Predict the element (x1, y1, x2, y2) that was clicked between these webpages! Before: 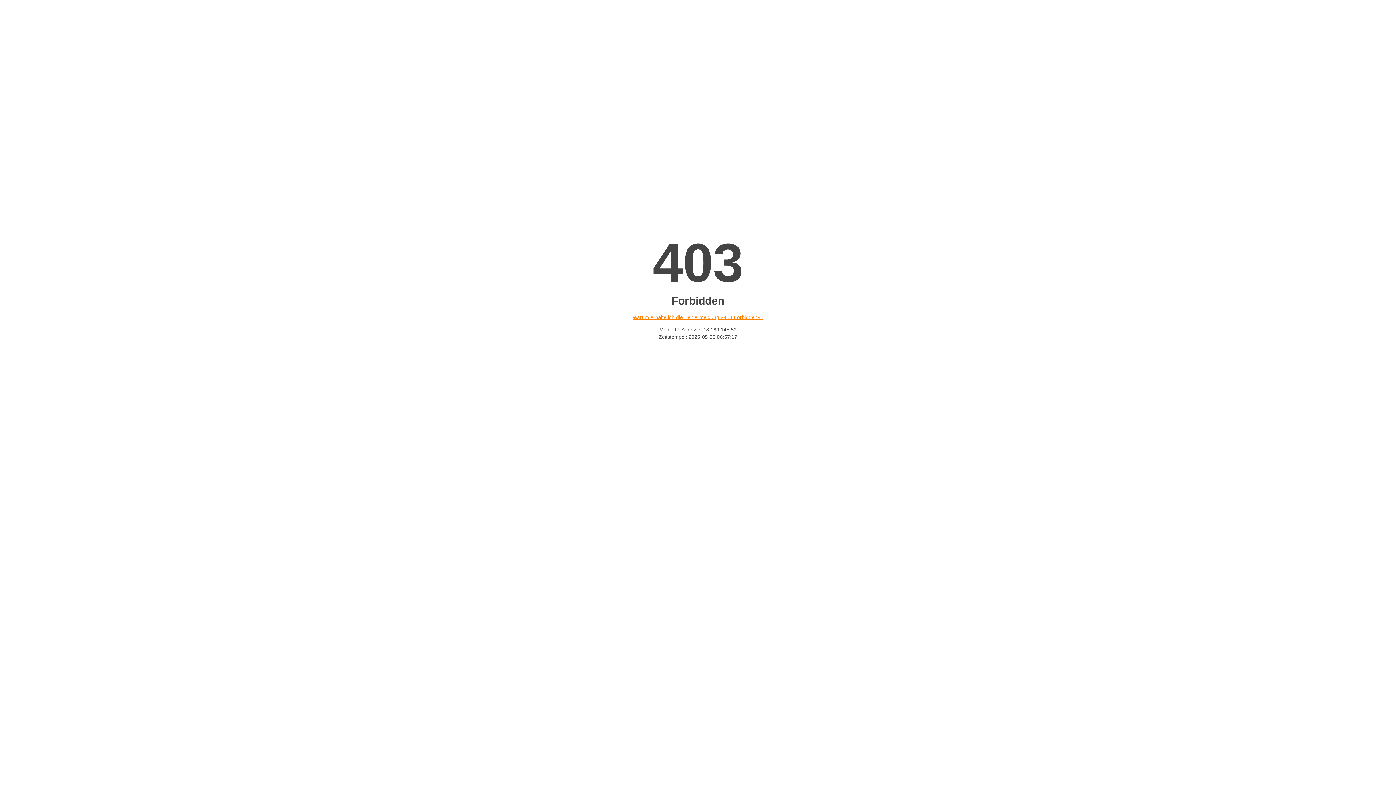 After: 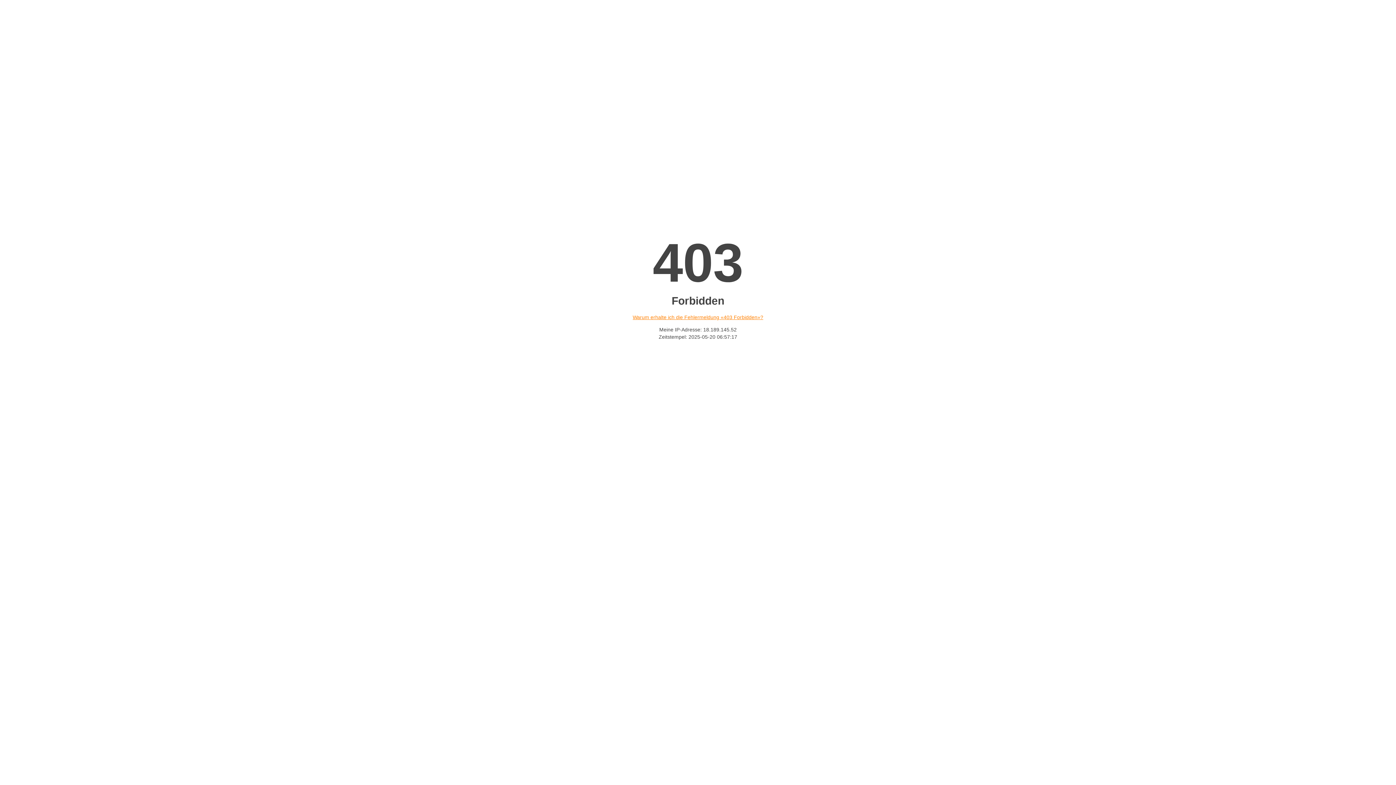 Action: label: Warum erhalte ich die Fehlermeldung «403 Forbidden»? bbox: (632, 314, 763, 320)